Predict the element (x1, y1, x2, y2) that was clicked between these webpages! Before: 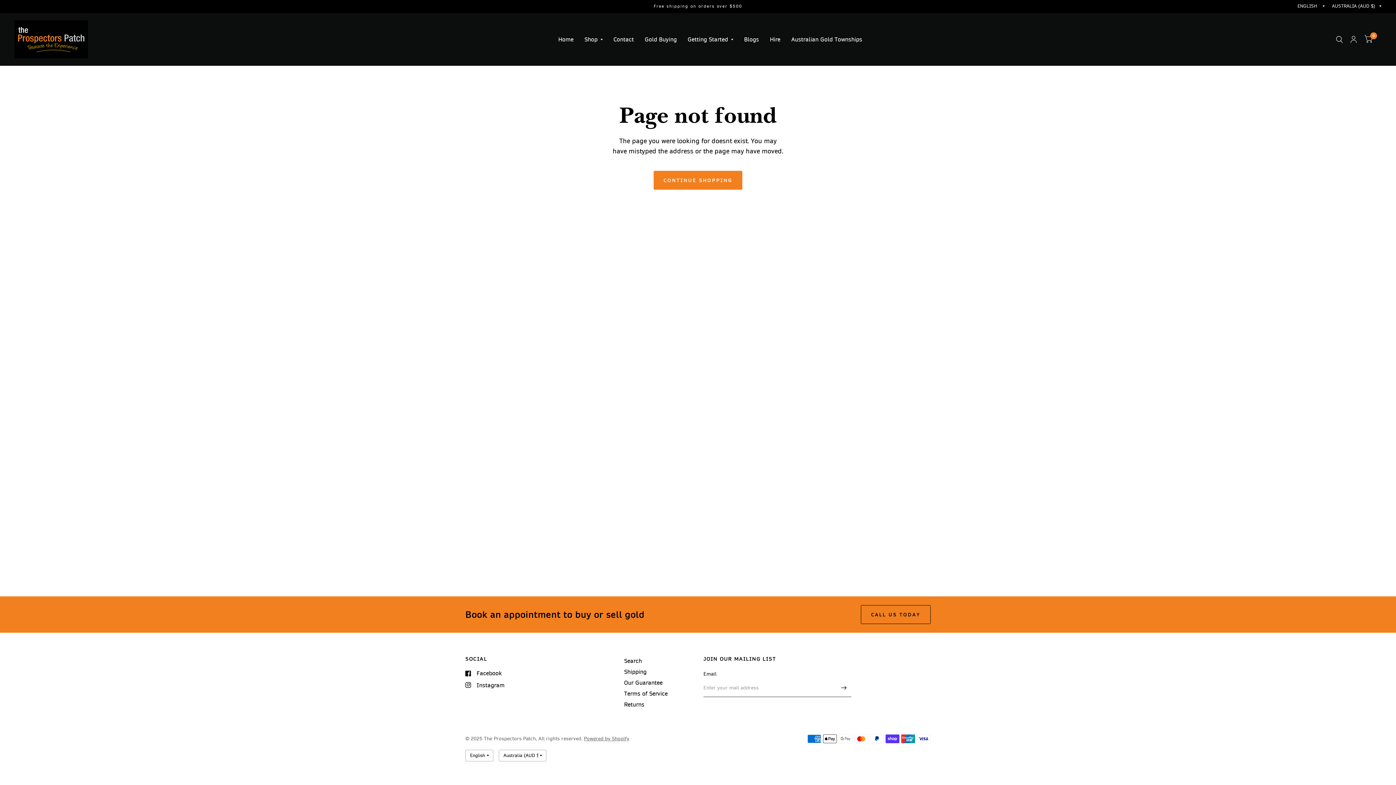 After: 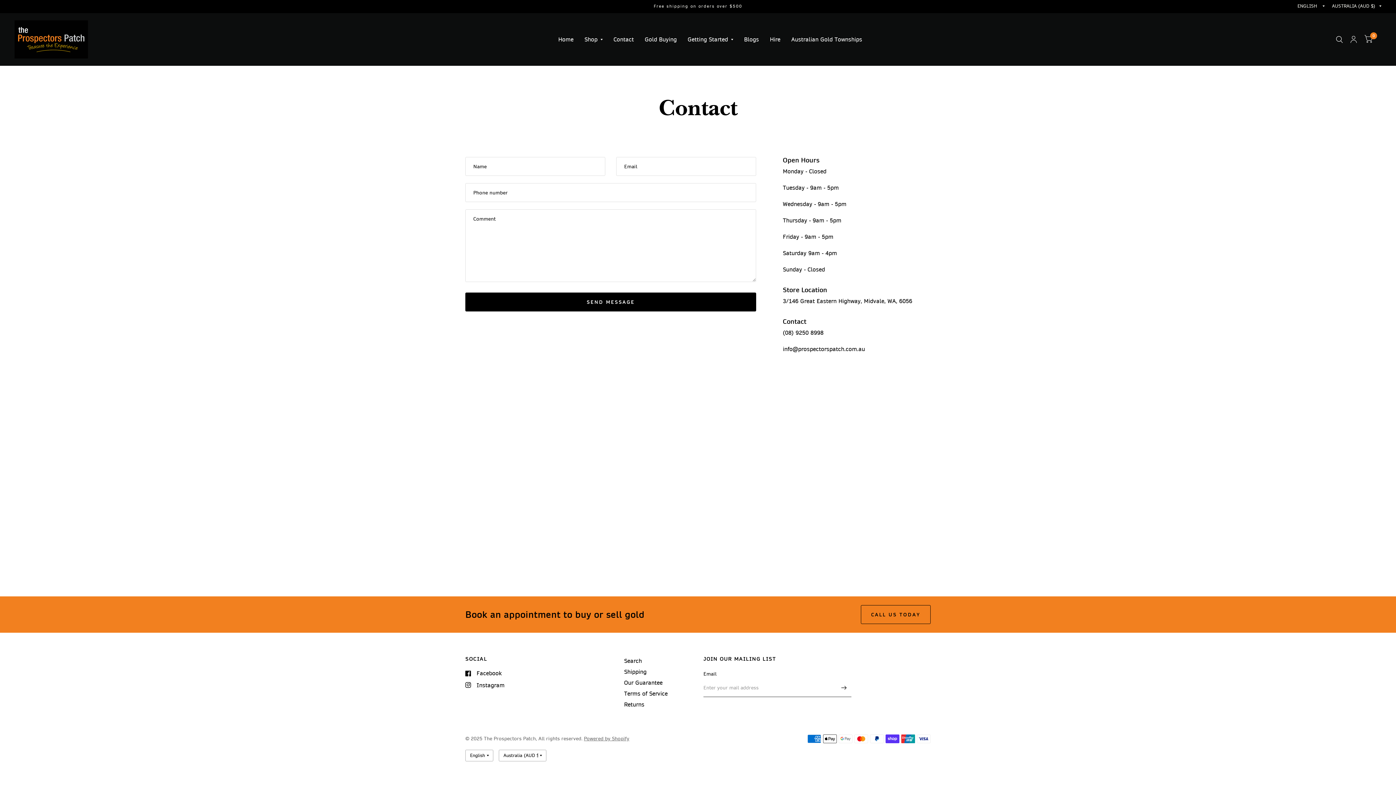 Action: bbox: (613, 31, 634, 47) label: Contact